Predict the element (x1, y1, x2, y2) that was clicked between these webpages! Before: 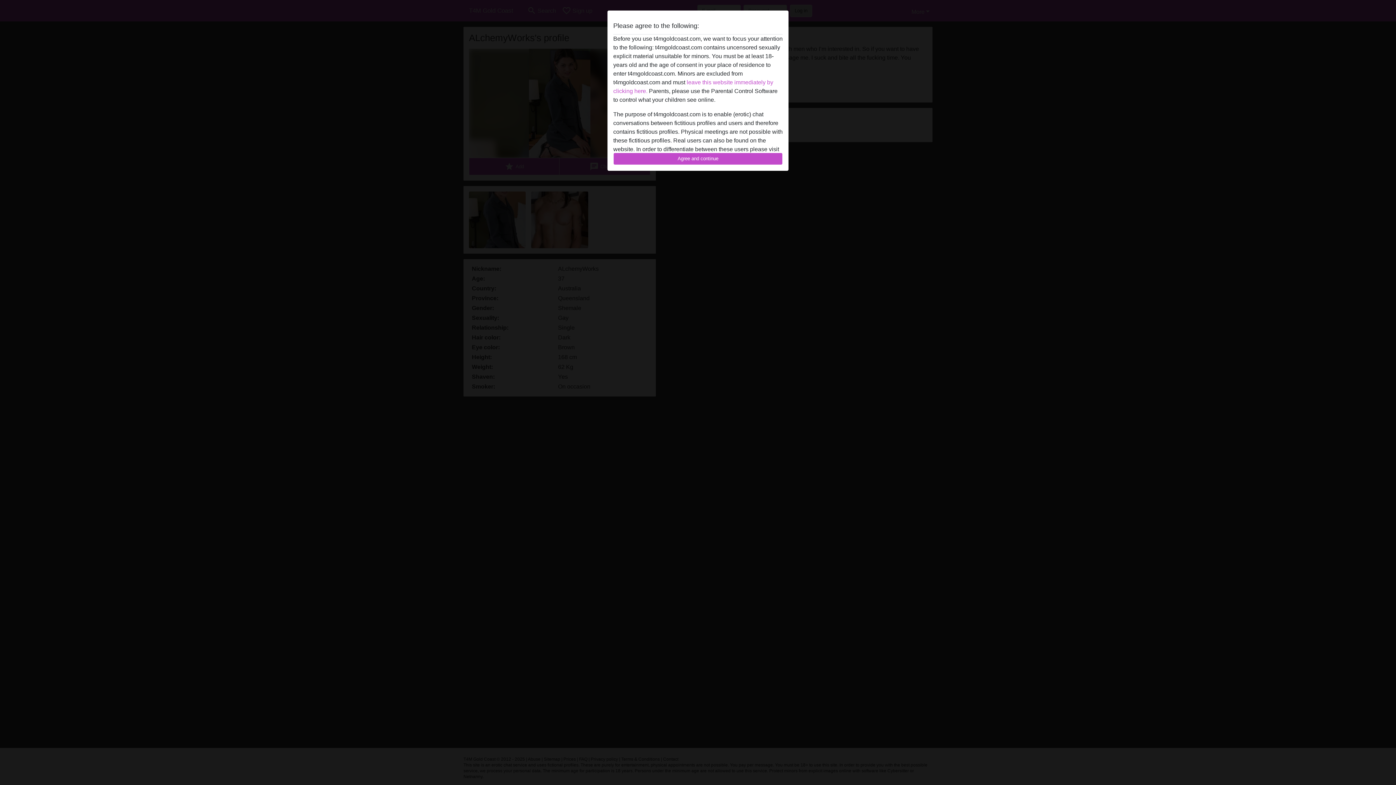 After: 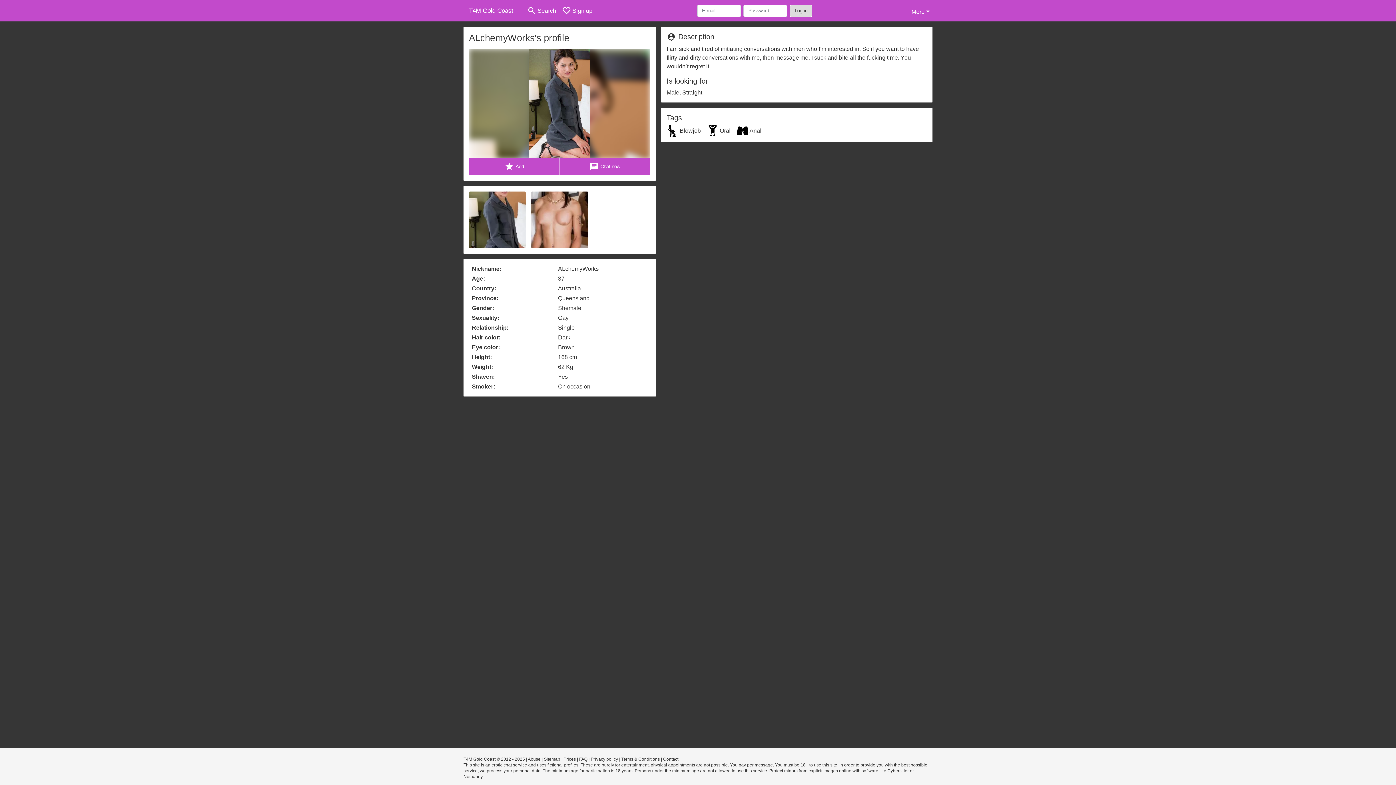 Action: bbox: (613, 152, 782, 165) label: Agree and continue